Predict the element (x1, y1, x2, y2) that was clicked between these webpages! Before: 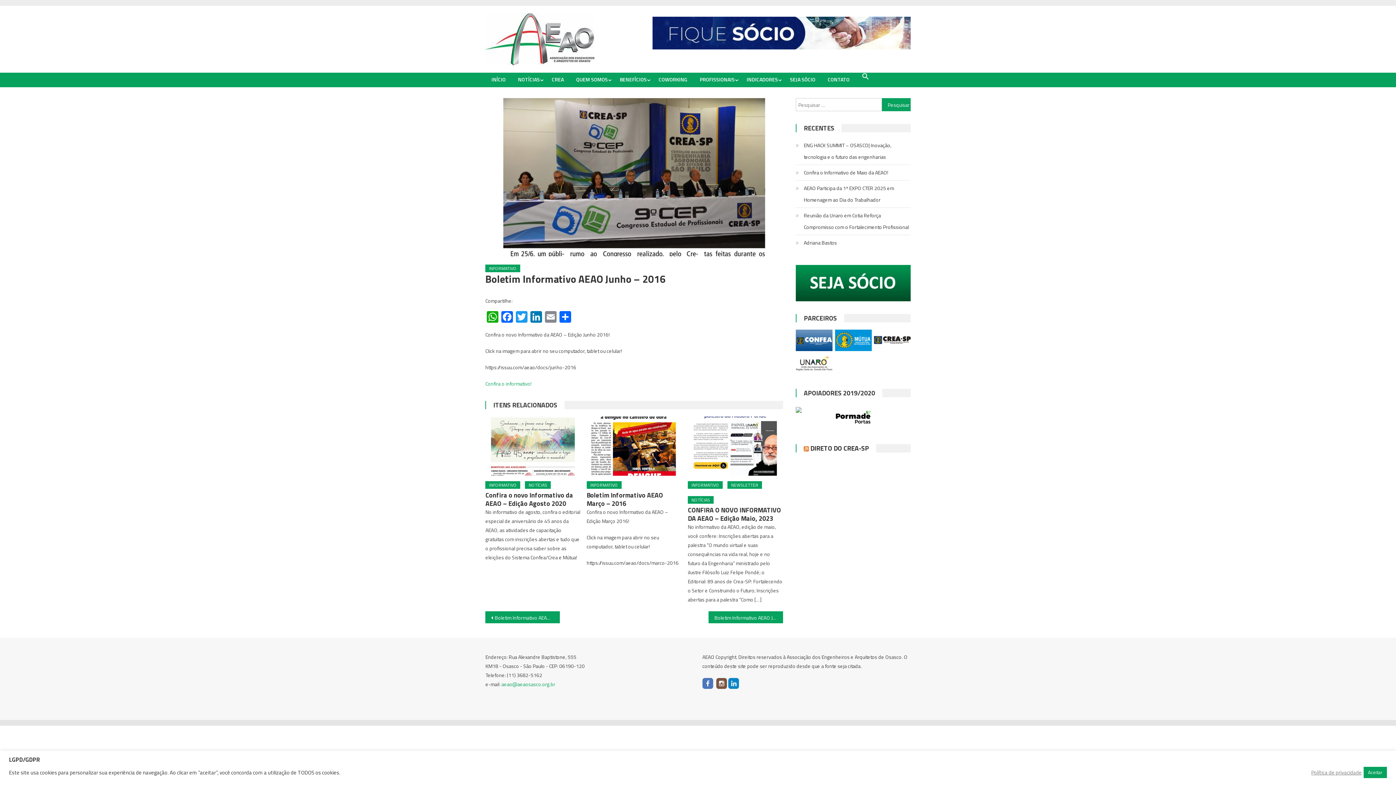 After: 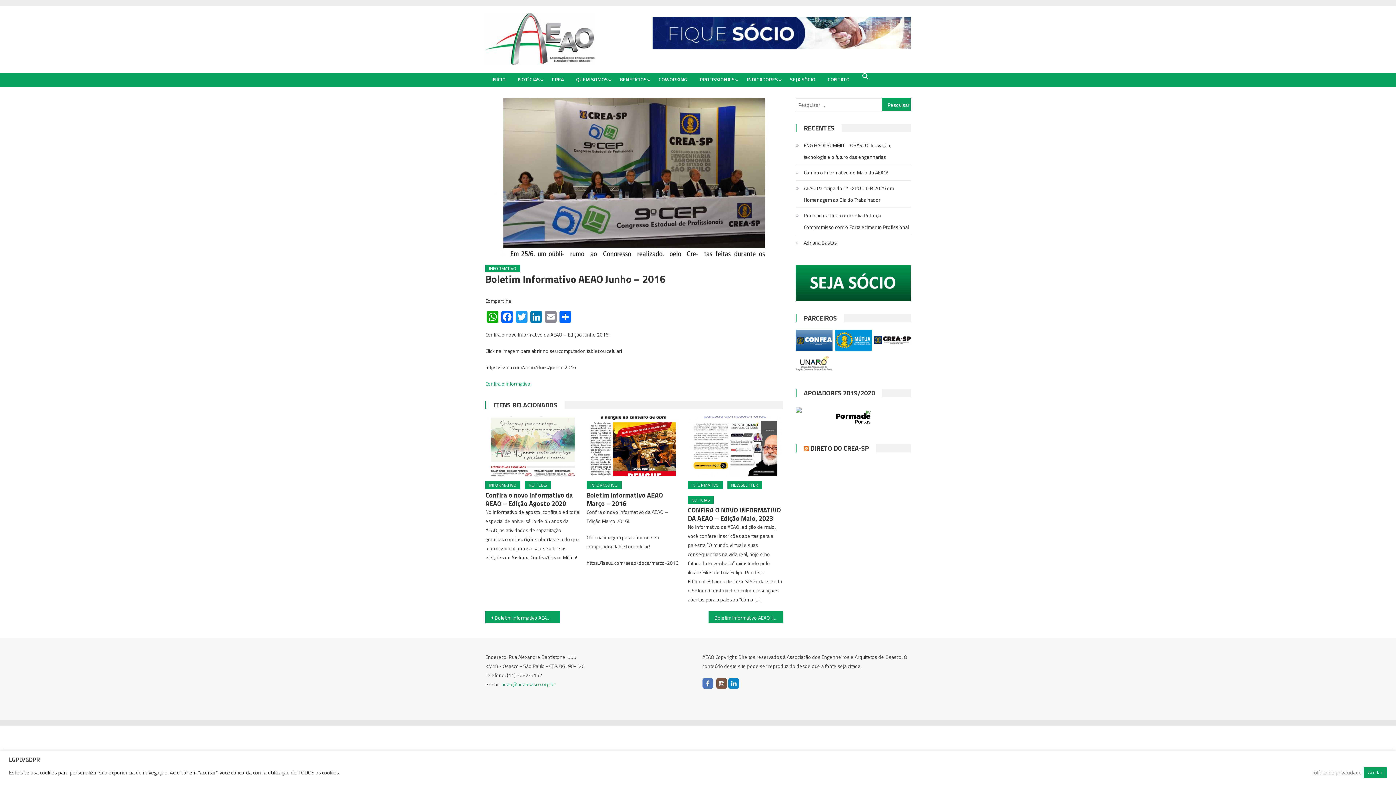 Action: bbox: (796, 329, 832, 351)